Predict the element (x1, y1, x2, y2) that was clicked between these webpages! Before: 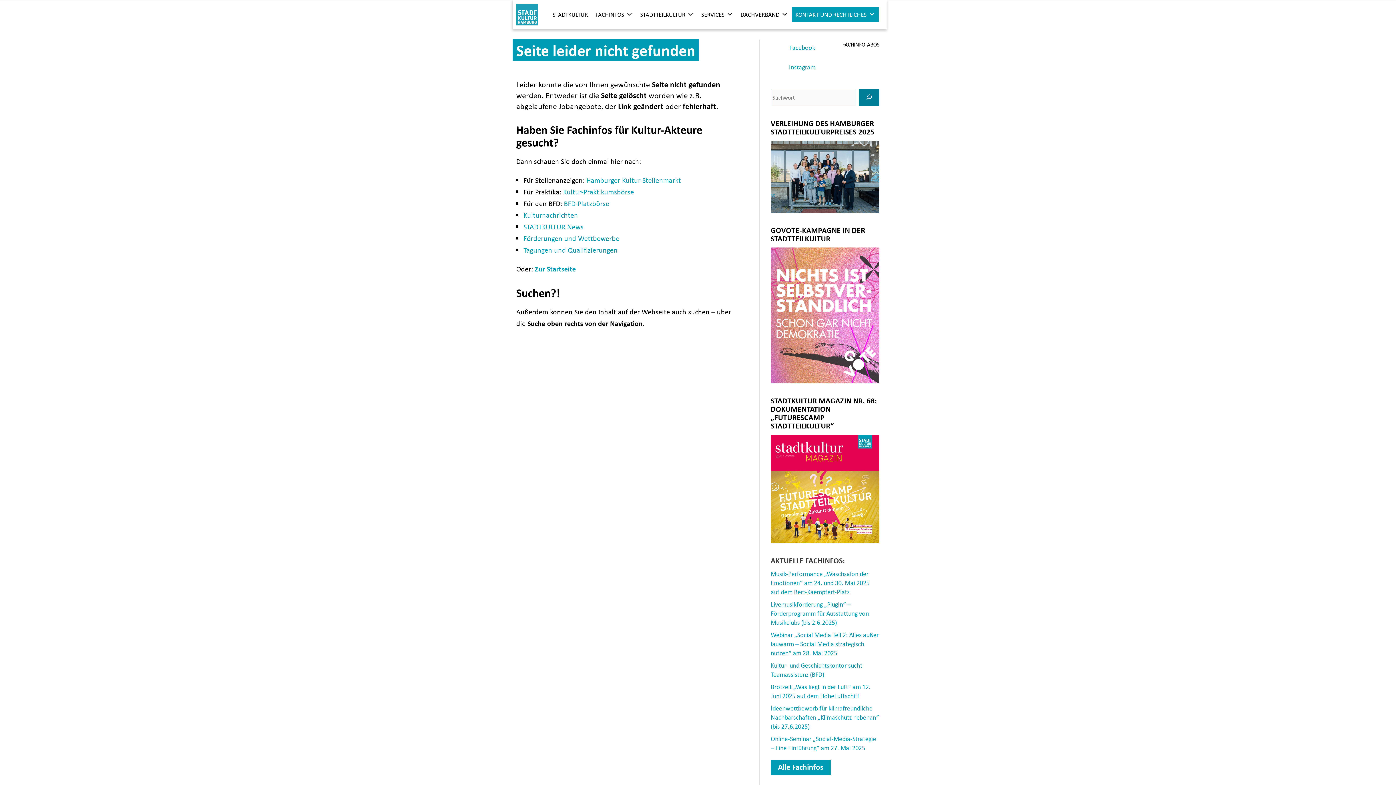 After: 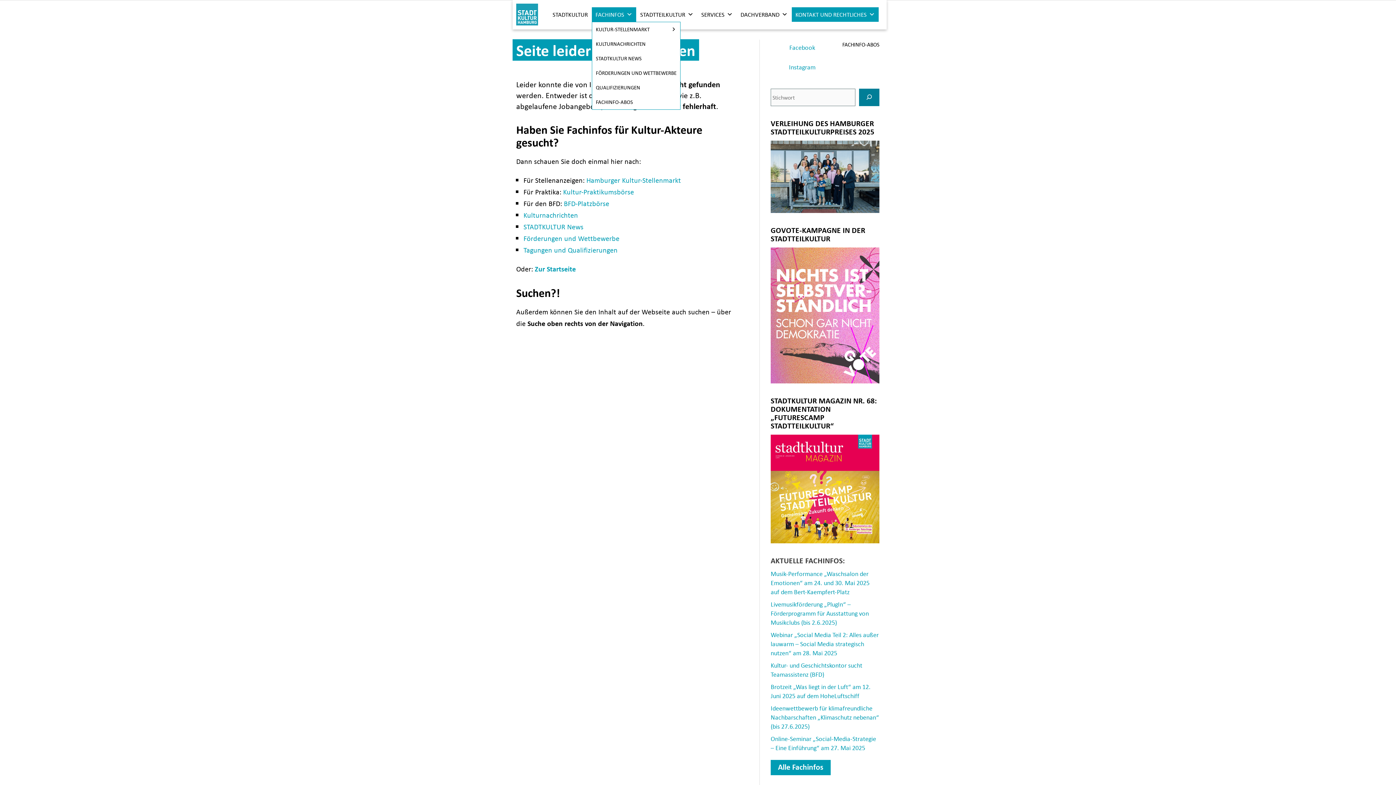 Action: bbox: (592, 7, 636, 21) label: FACHINFOS